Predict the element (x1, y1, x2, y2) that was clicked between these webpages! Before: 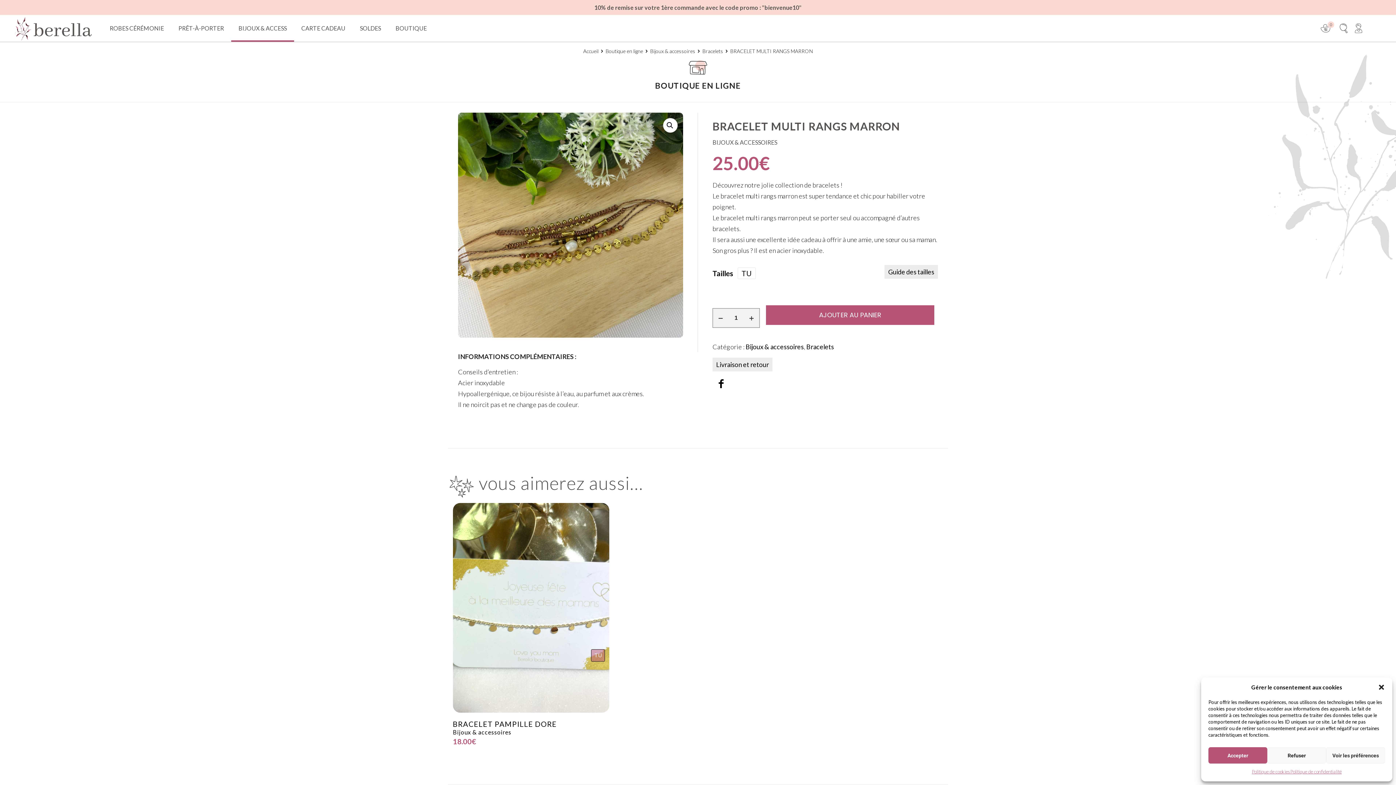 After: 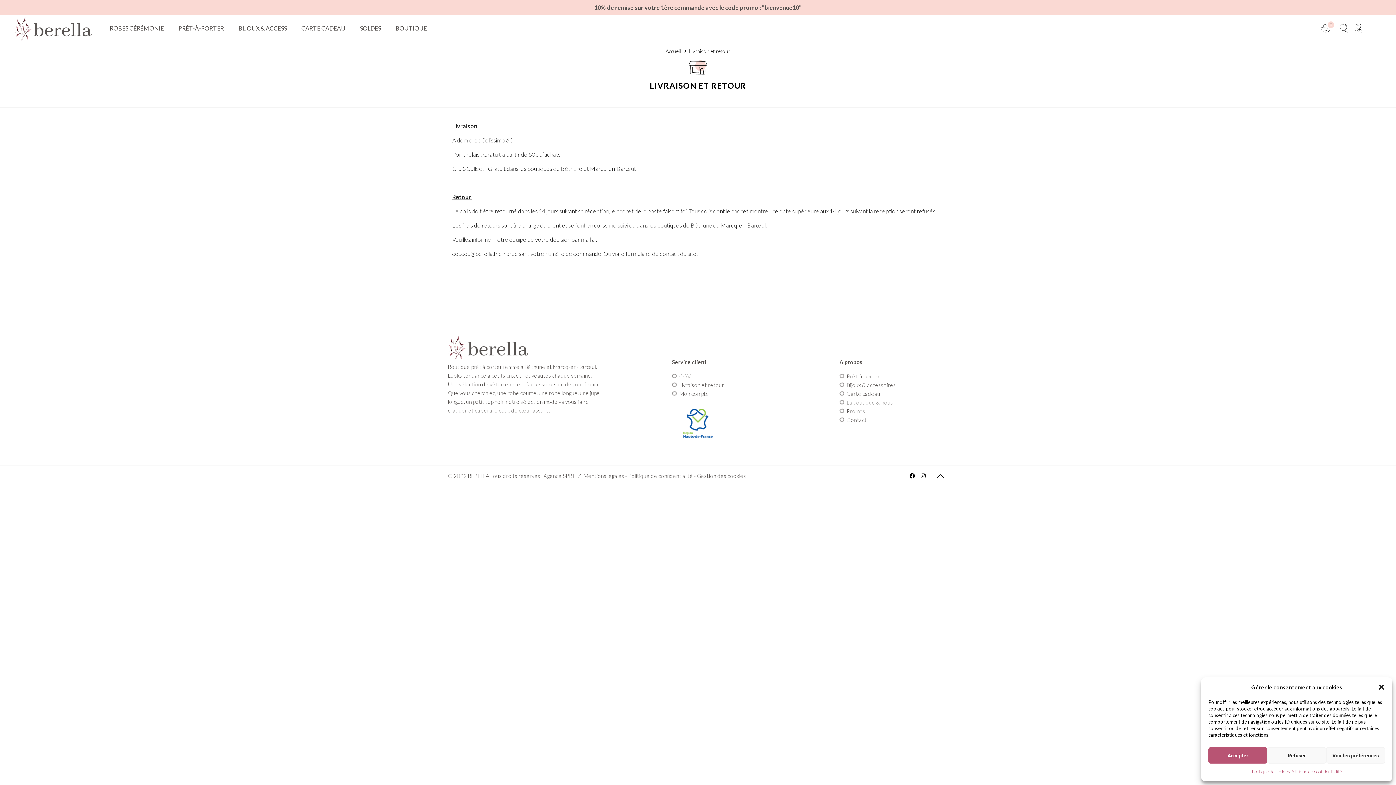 Action: label: Livraison et retour bbox: (712, 357, 772, 371)